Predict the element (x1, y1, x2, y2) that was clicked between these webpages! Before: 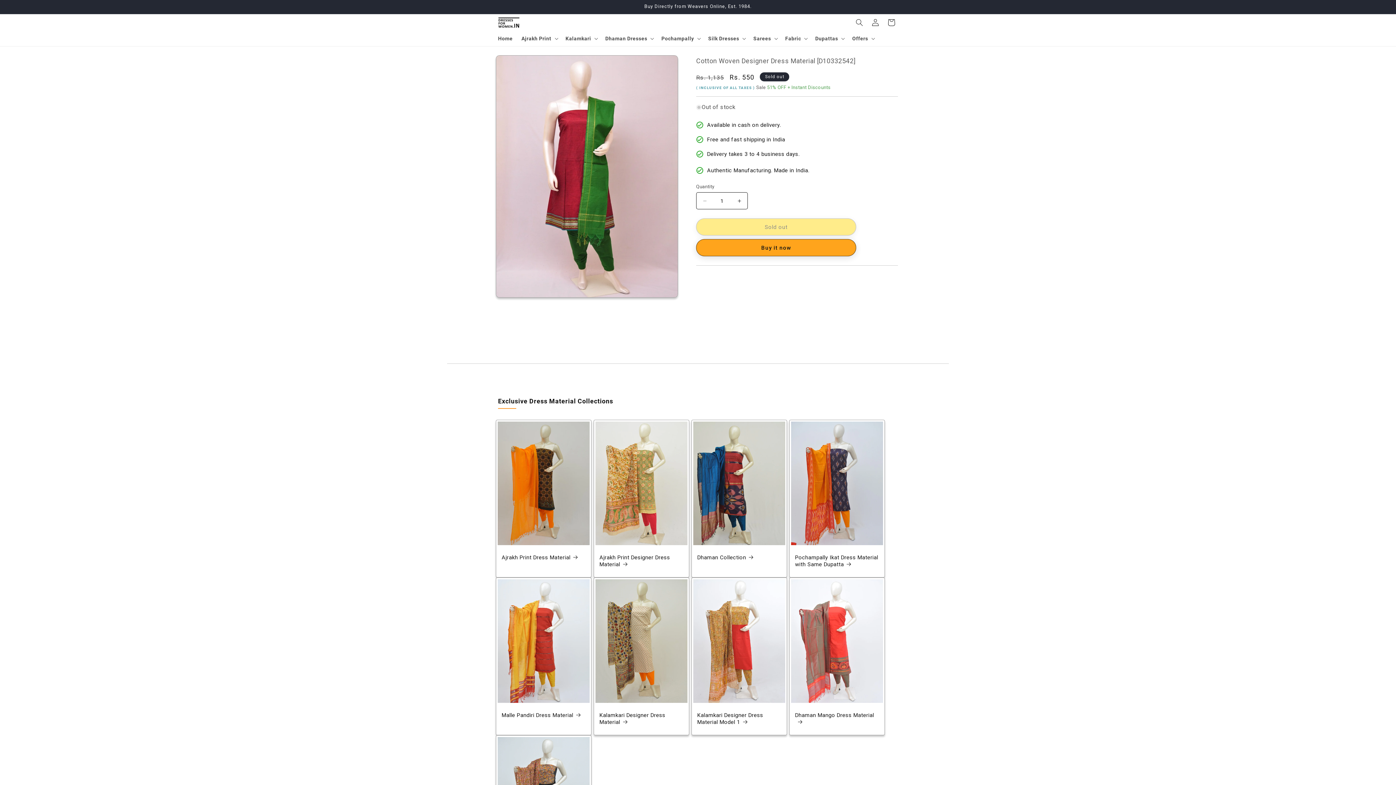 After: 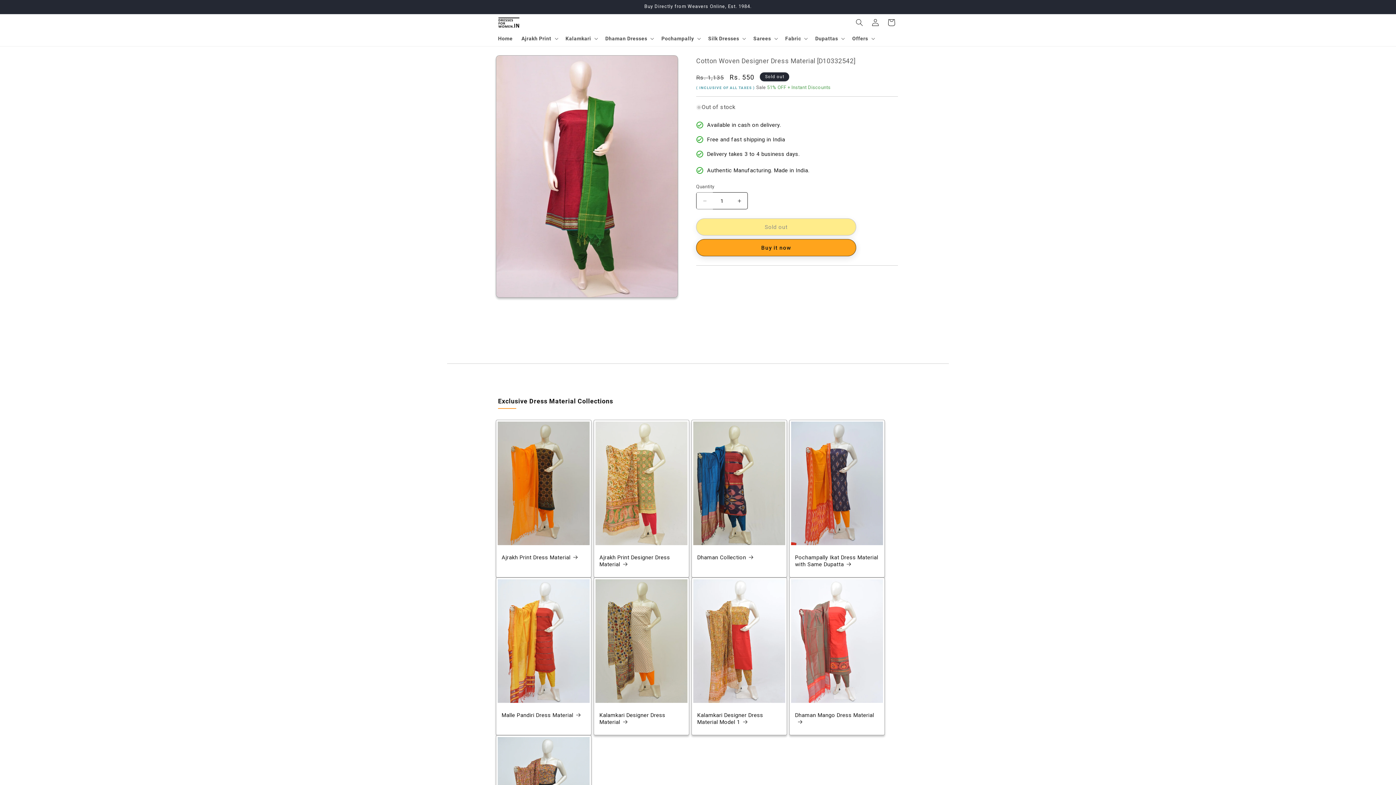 Action: label: Decrease quantity for Cotton Woven Designer Dress Material [D10332542] bbox: (696, 192, 713, 209)